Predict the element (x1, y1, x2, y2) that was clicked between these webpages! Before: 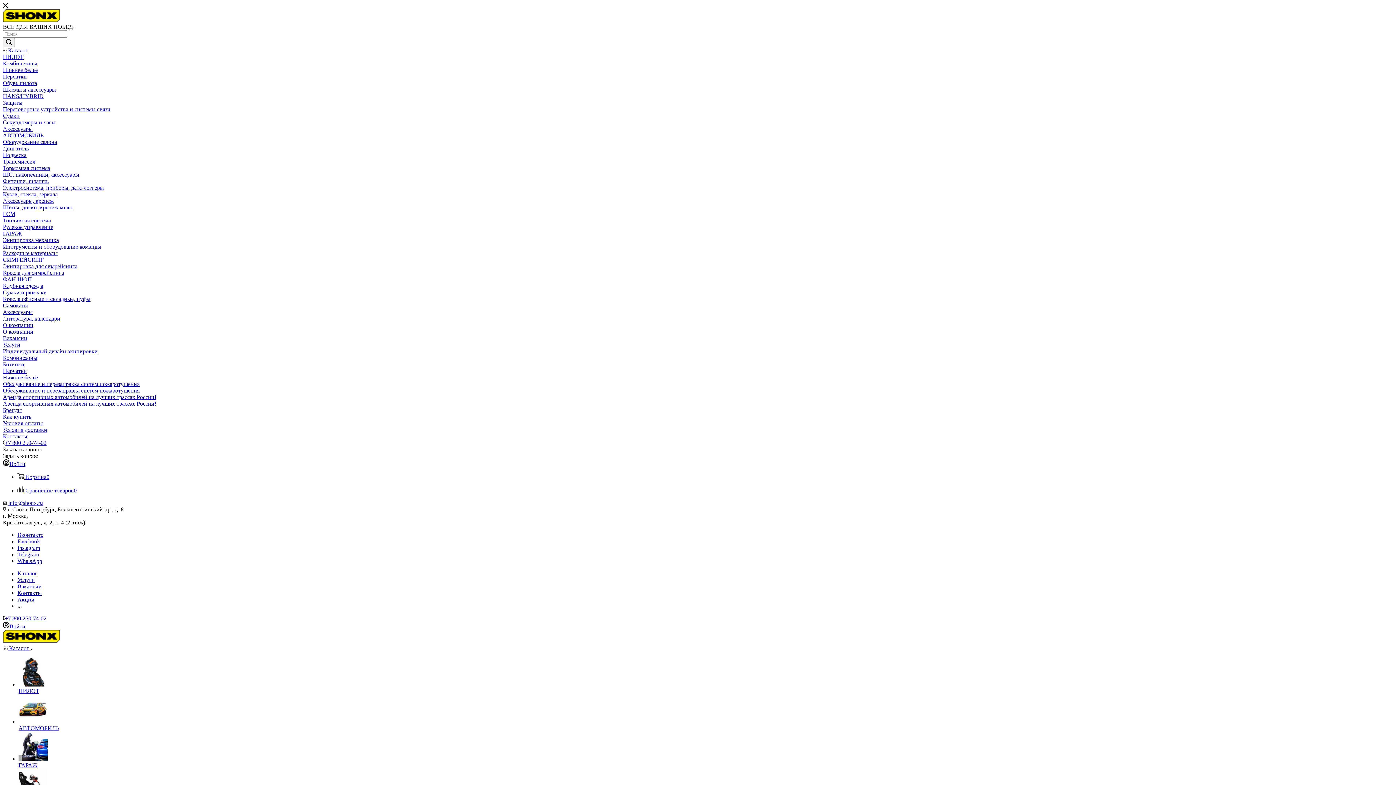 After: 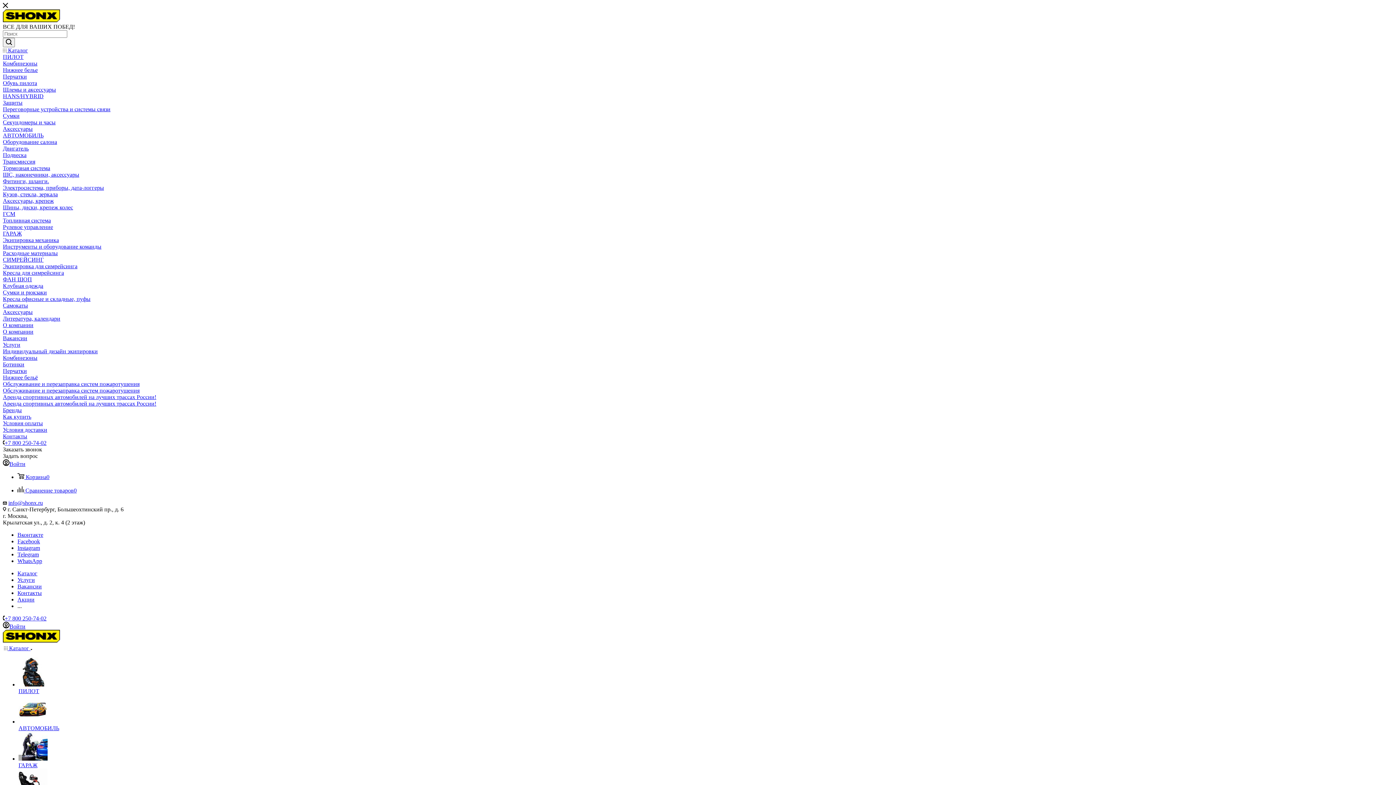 Action: label: ШС, наконечники, аксессуары bbox: (2, 171, 79, 177)